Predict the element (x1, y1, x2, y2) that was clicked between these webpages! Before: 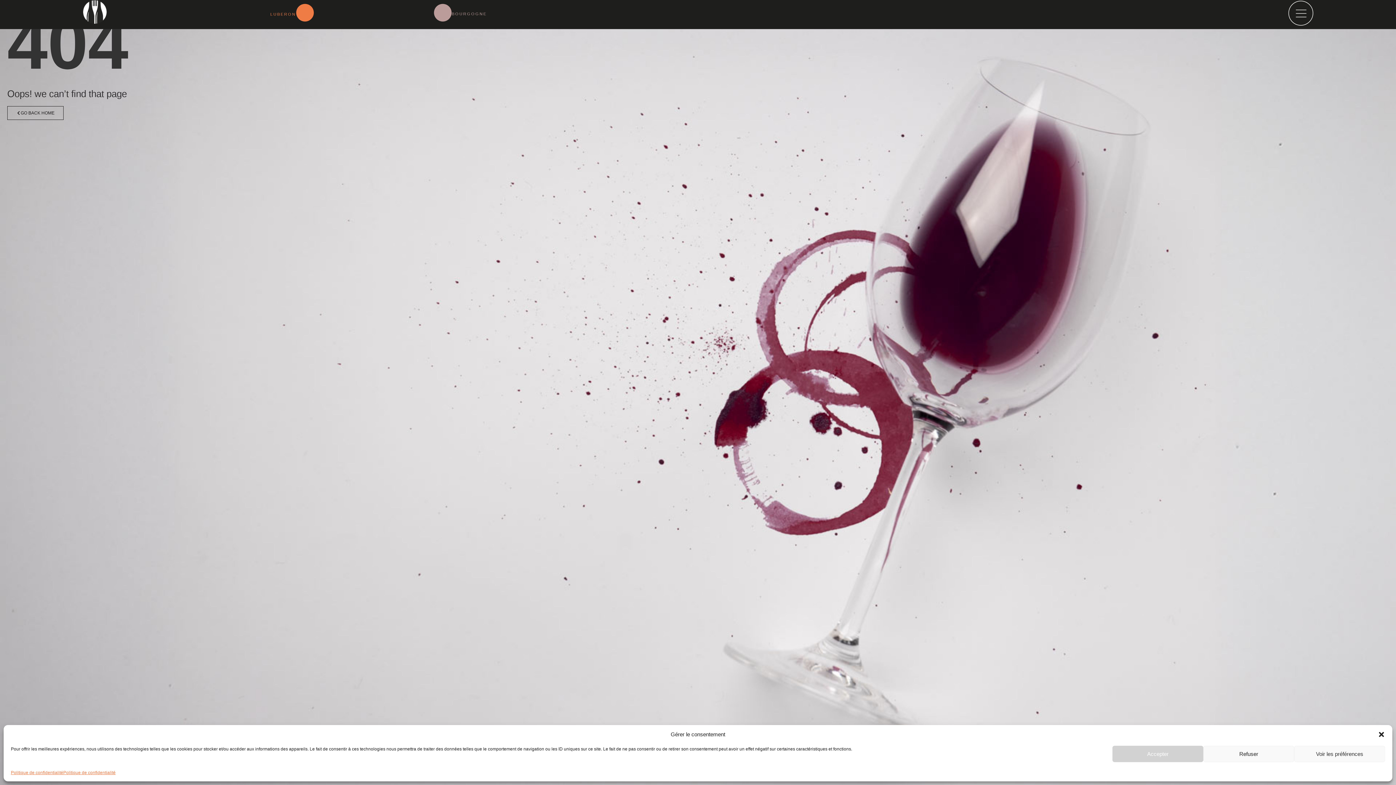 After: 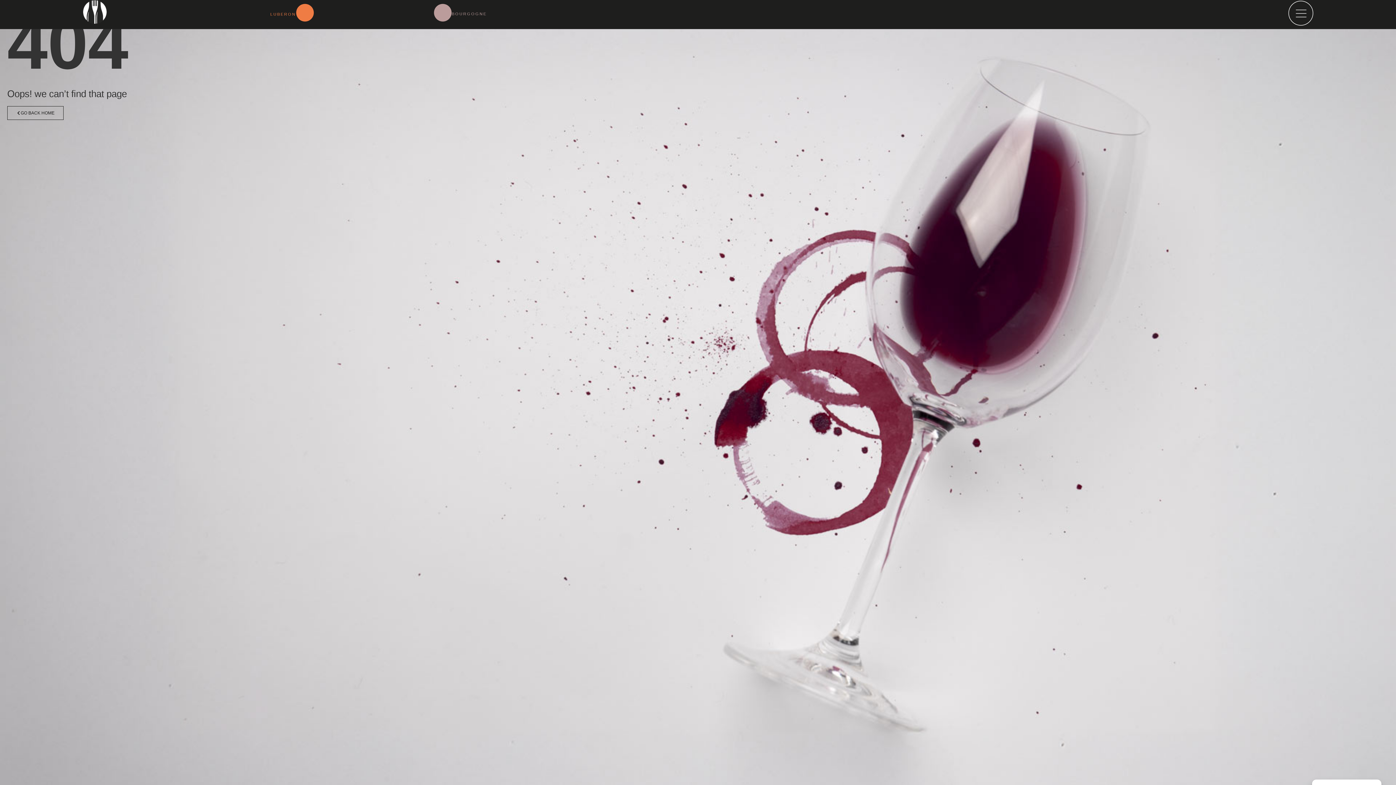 Action: bbox: (1203, 746, 1294, 762) label: Refuser